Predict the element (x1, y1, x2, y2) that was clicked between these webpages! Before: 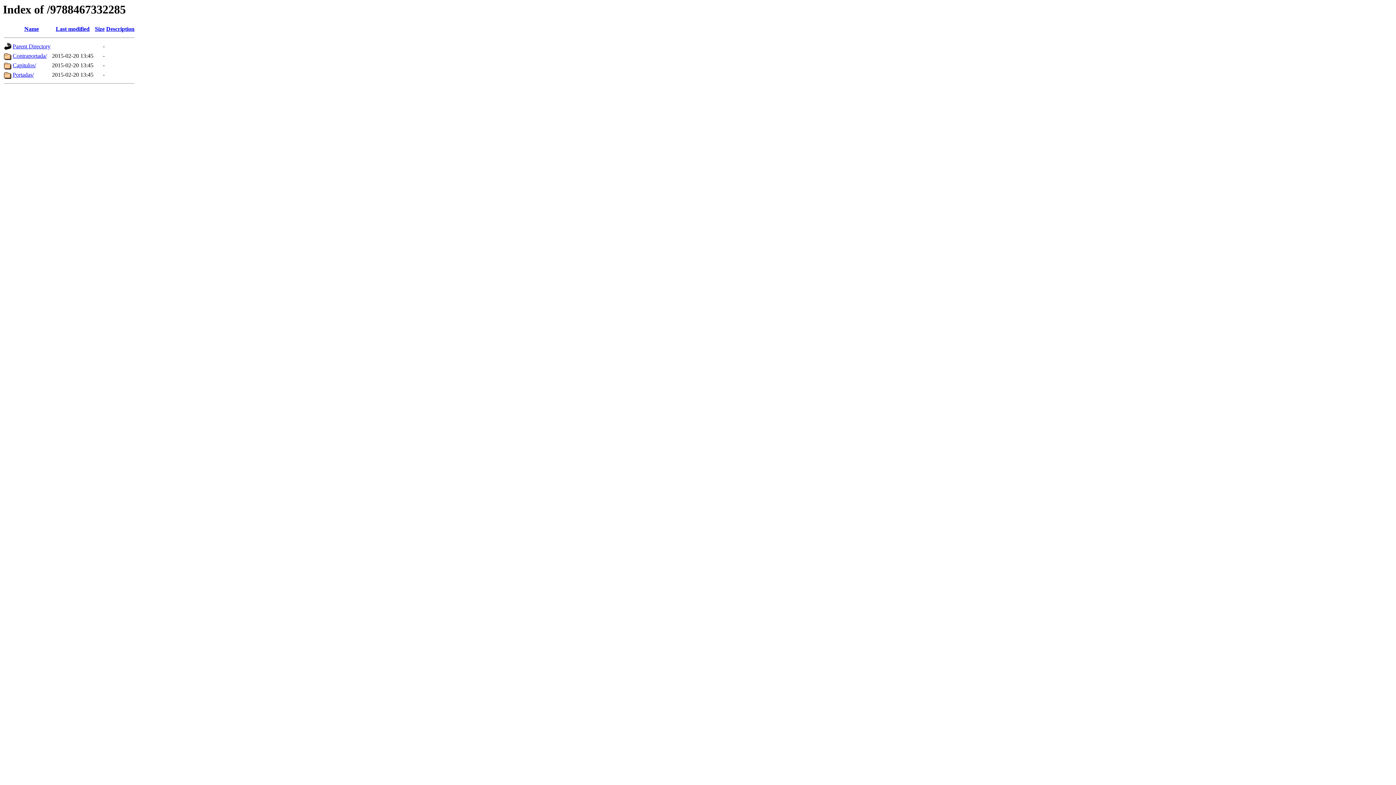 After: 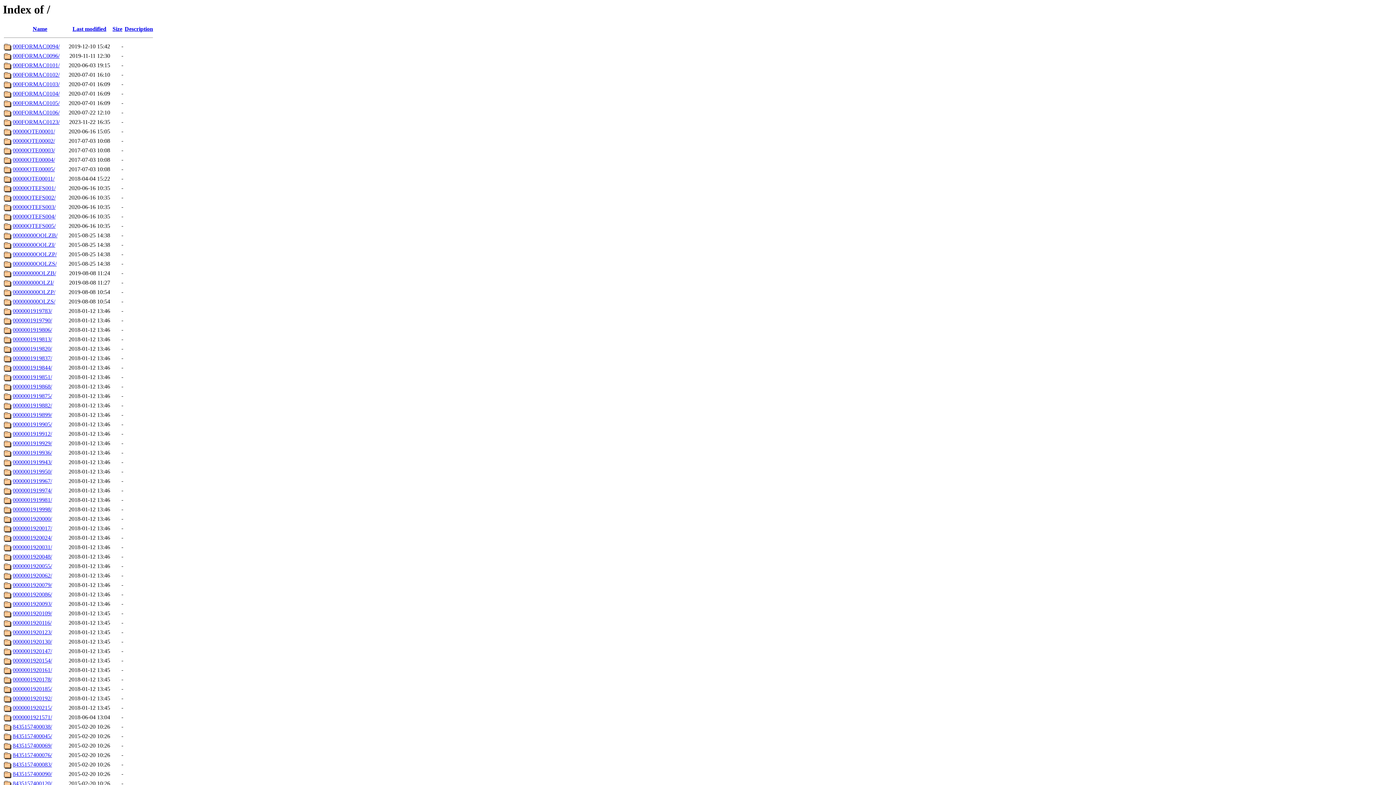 Action: label: Parent Directory bbox: (12, 43, 50, 49)